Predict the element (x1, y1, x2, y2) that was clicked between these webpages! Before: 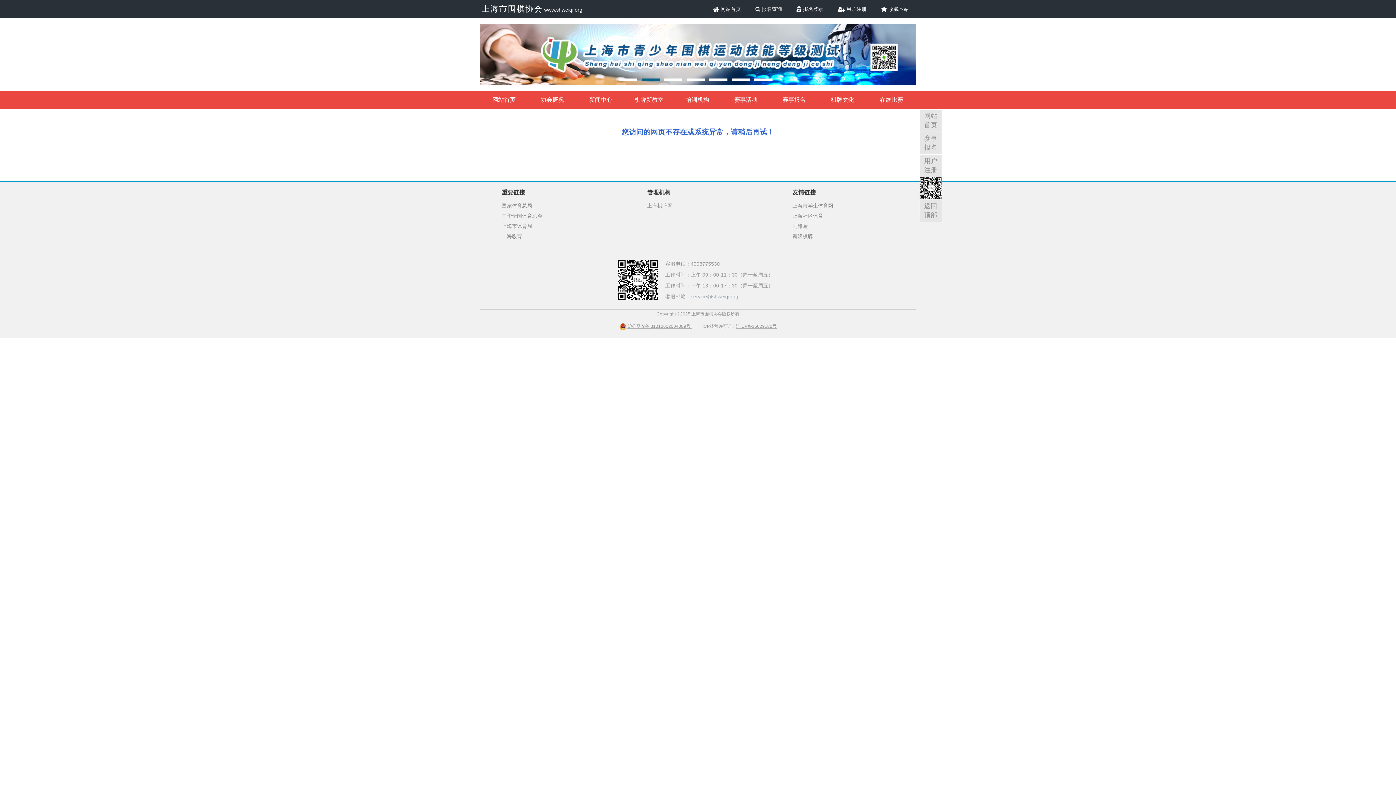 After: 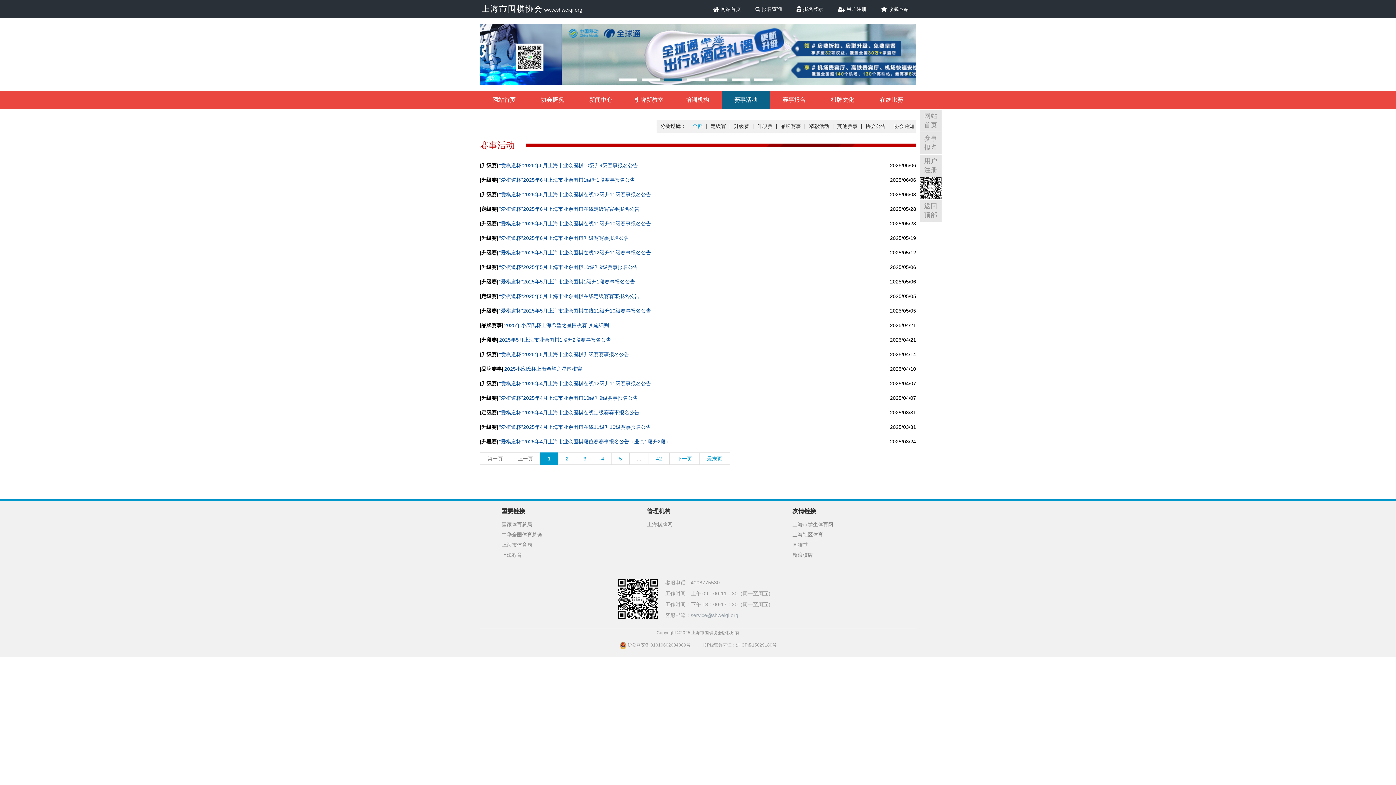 Action: label: 赛事活动 bbox: (721, 90, 770, 109)